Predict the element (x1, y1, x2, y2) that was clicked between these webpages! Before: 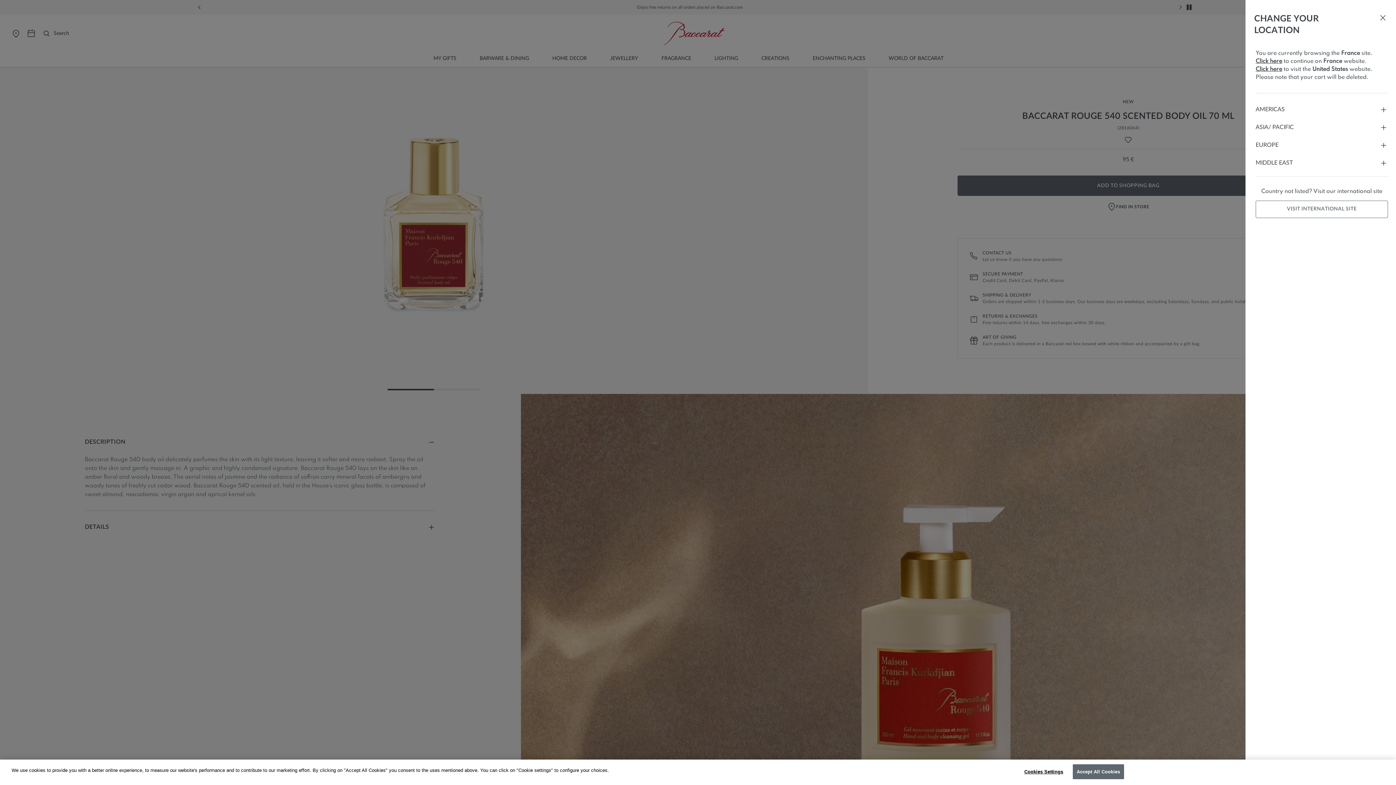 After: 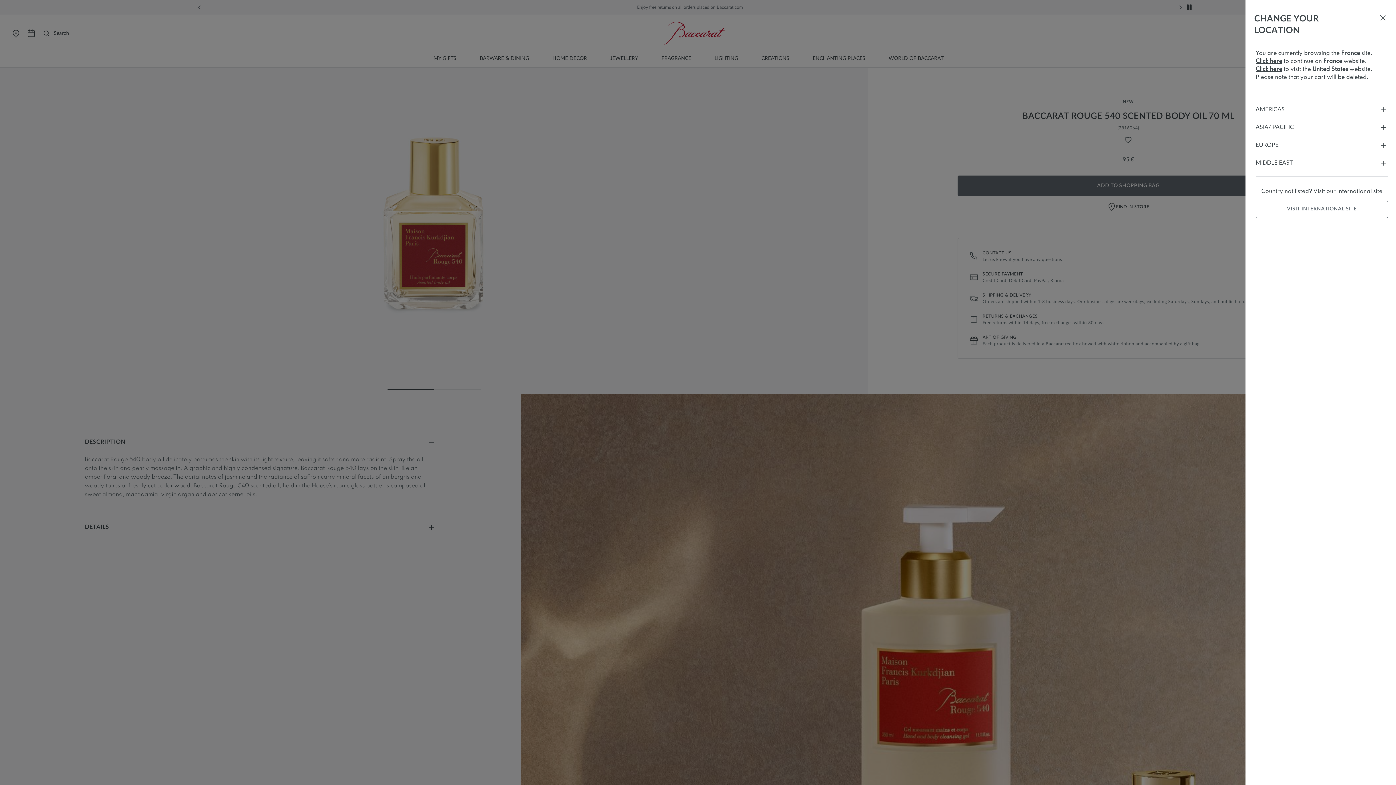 Action: label: Accept All Cookies bbox: (1072, 764, 1124, 779)